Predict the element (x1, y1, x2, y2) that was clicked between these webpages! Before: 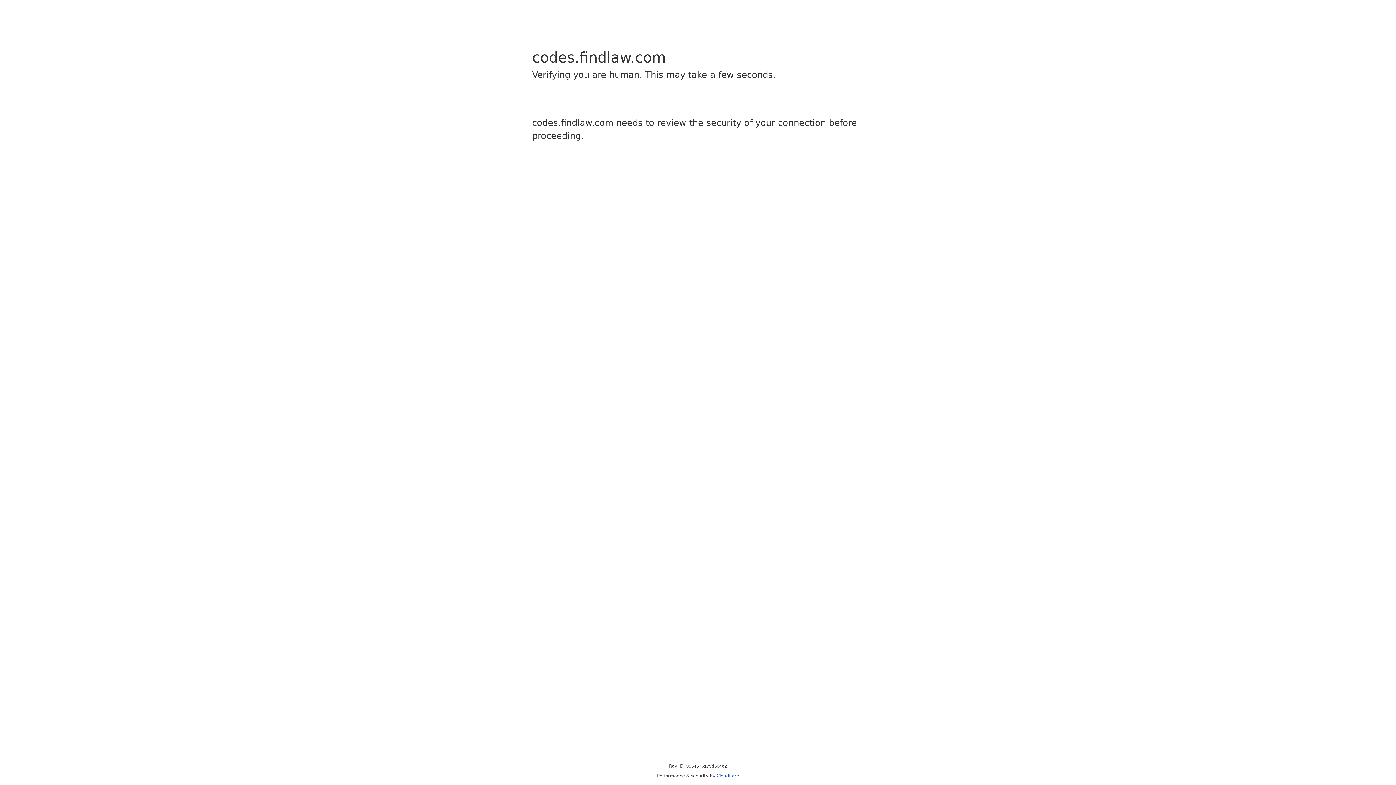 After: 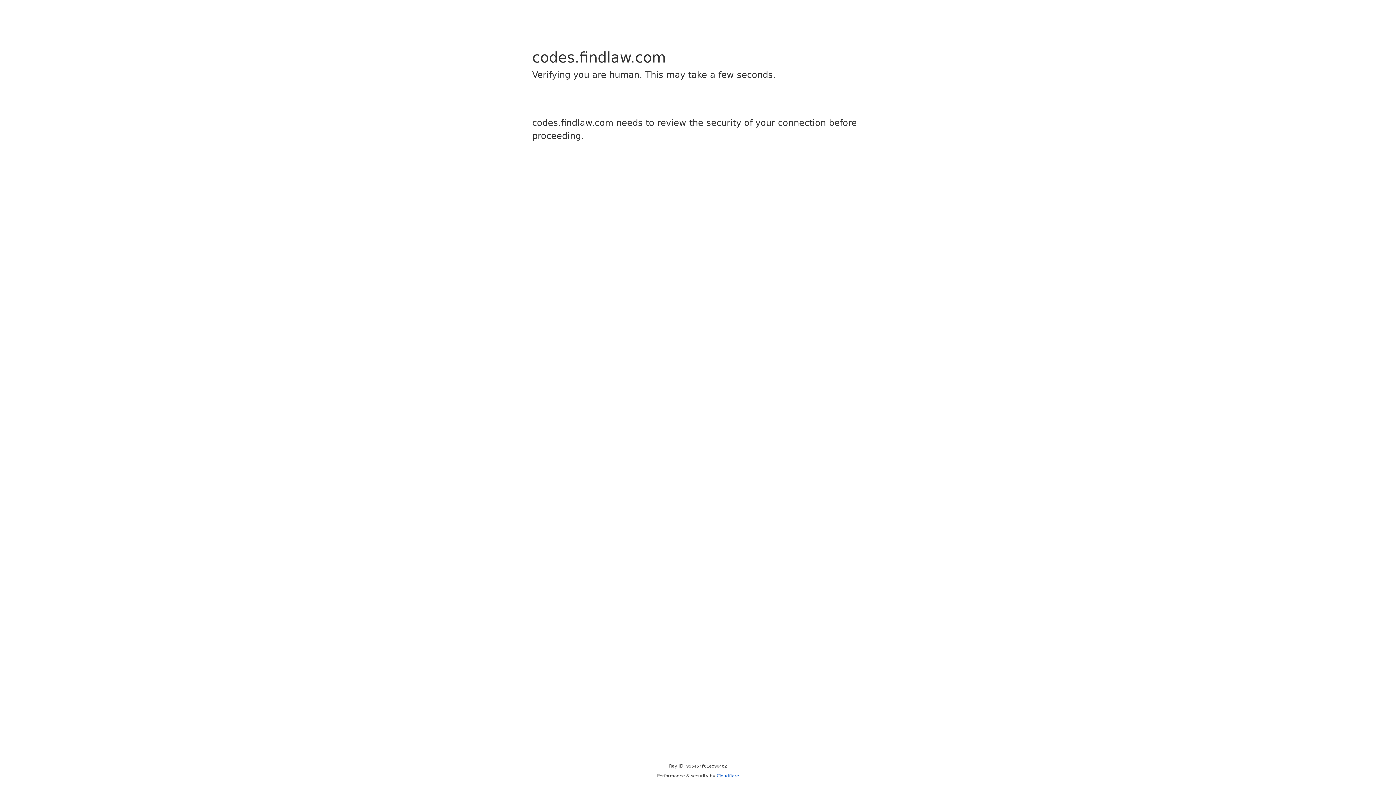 Action: bbox: (716, 773, 739, 778) label: Cloudflare